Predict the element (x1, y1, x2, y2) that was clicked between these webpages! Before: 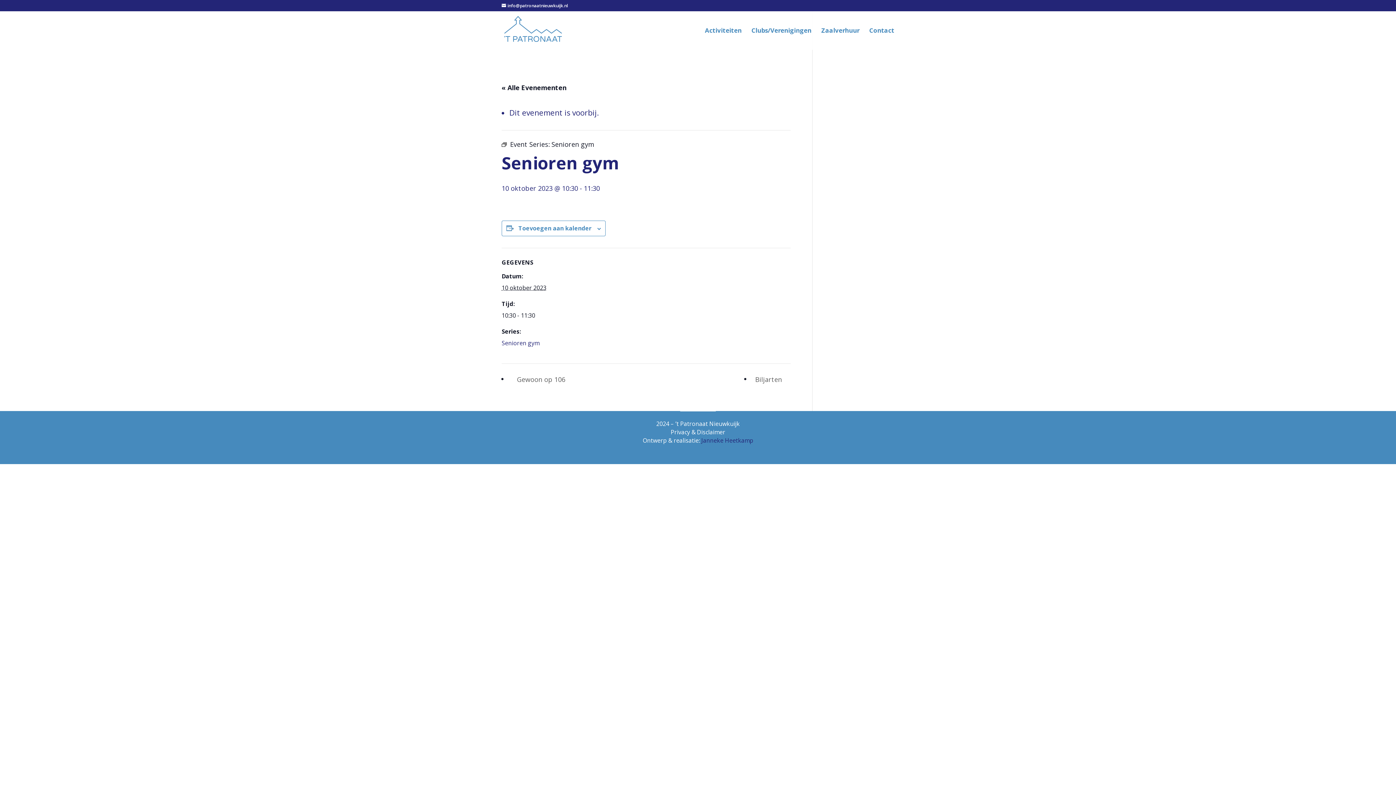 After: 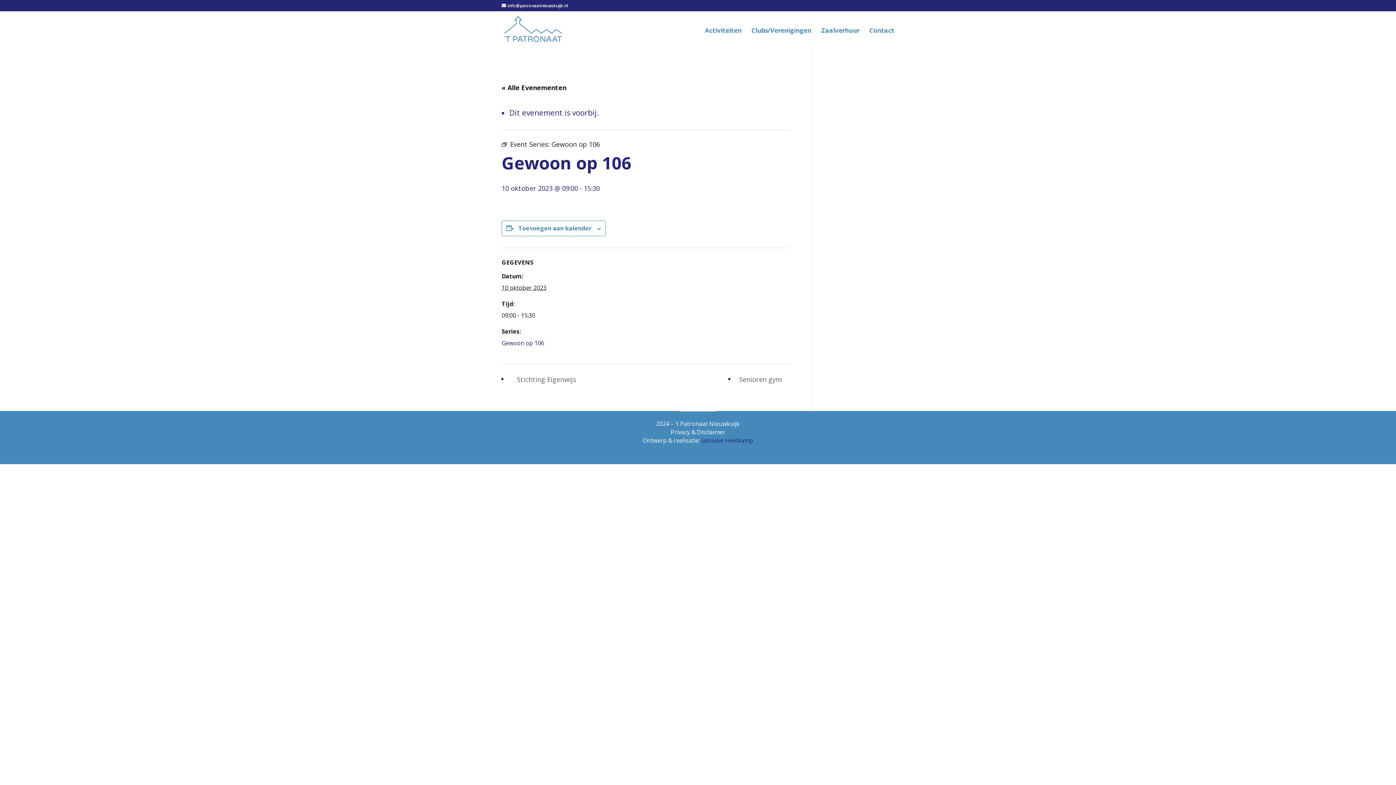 Action: bbox: (508, 375, 569, 384) label:  Gewoon op 106